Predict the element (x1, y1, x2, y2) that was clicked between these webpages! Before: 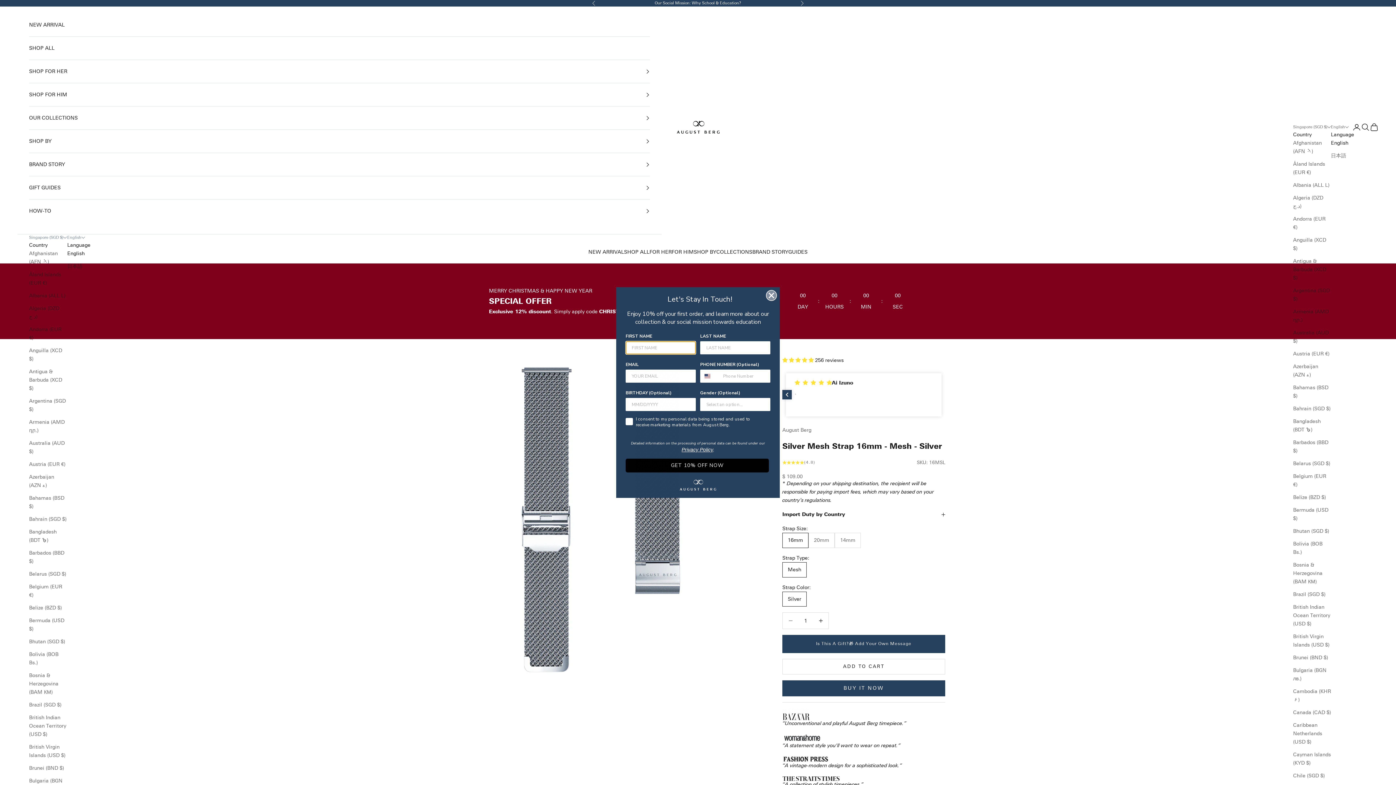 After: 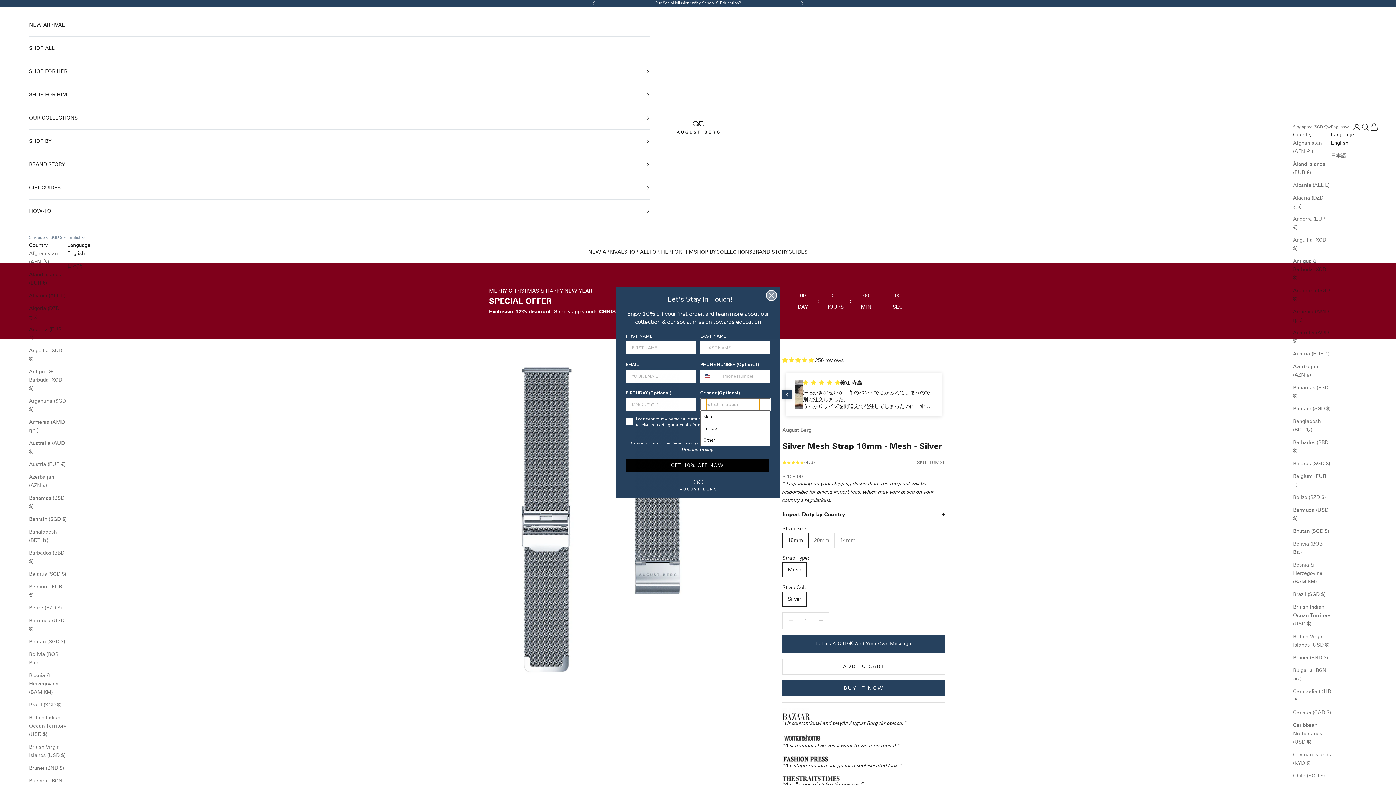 Action: bbox: (760, 398, 767, 410) label: Show Options